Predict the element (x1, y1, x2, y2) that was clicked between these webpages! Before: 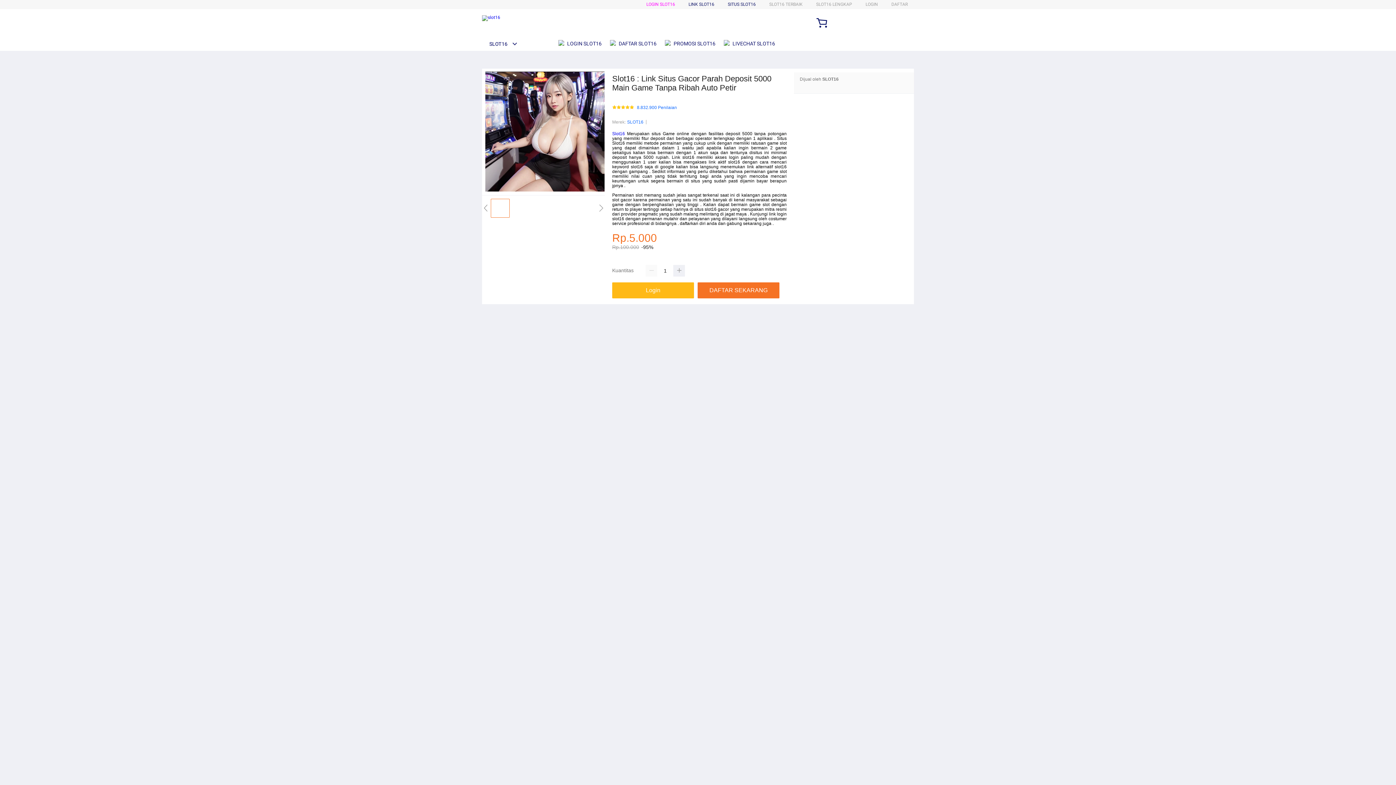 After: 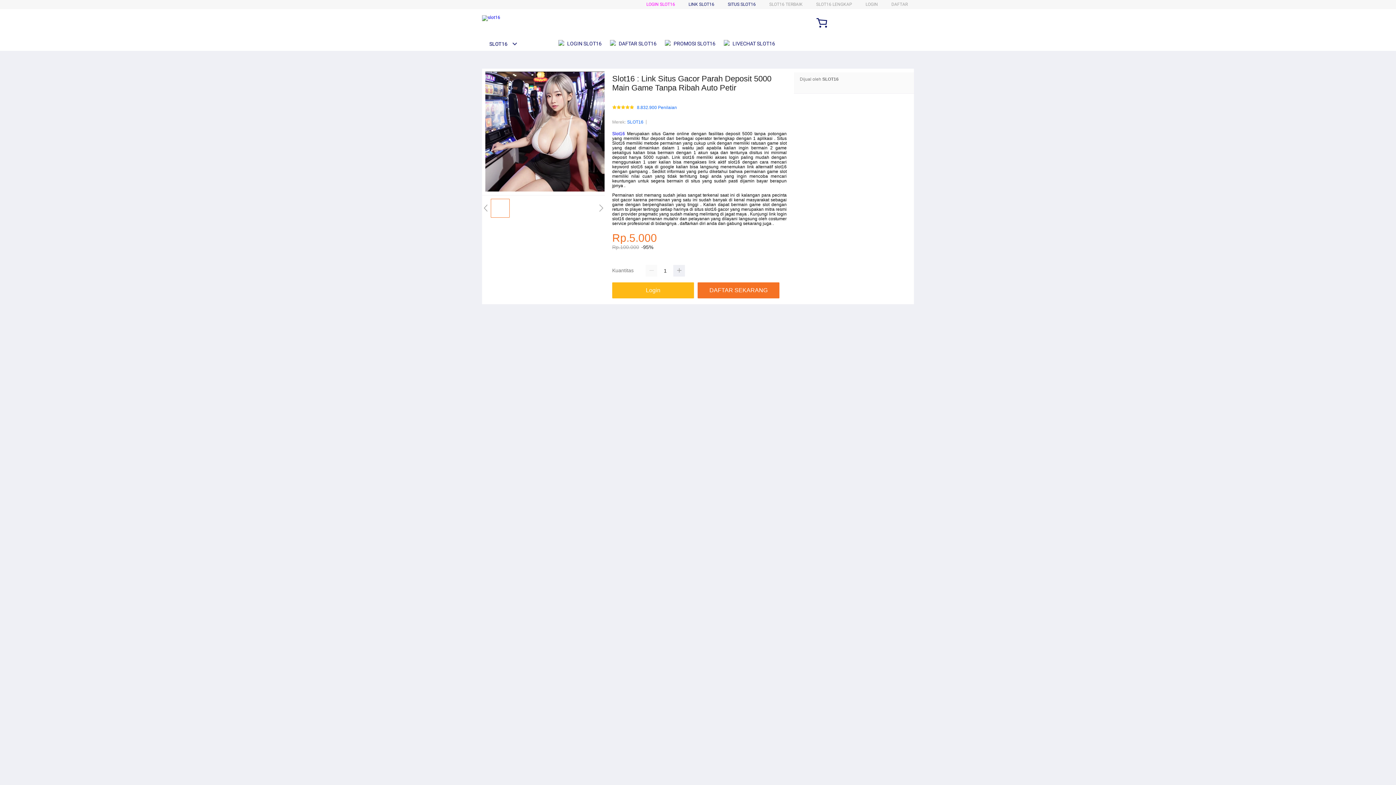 Action: label:  DAFTAR SLOT16 bbox: (610, 36, 660, 50)